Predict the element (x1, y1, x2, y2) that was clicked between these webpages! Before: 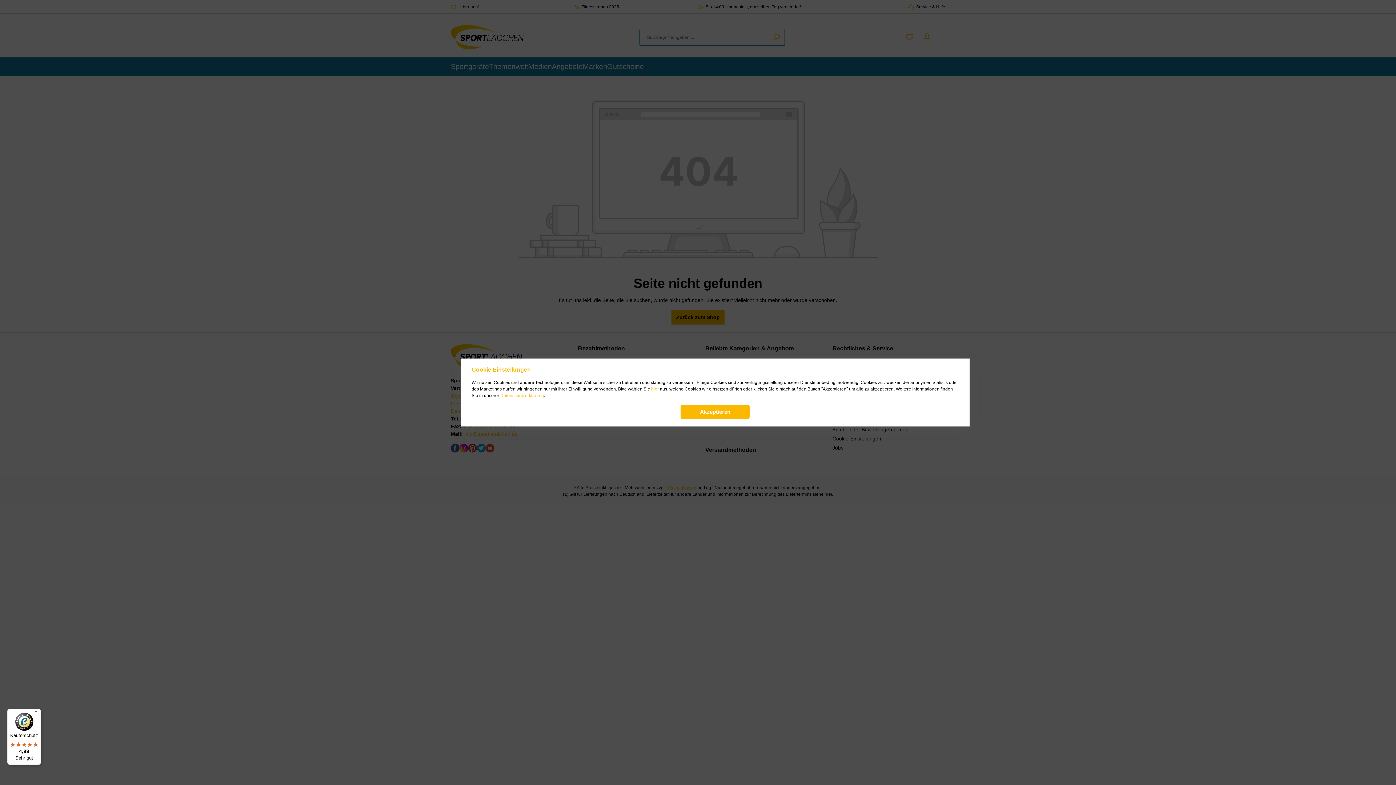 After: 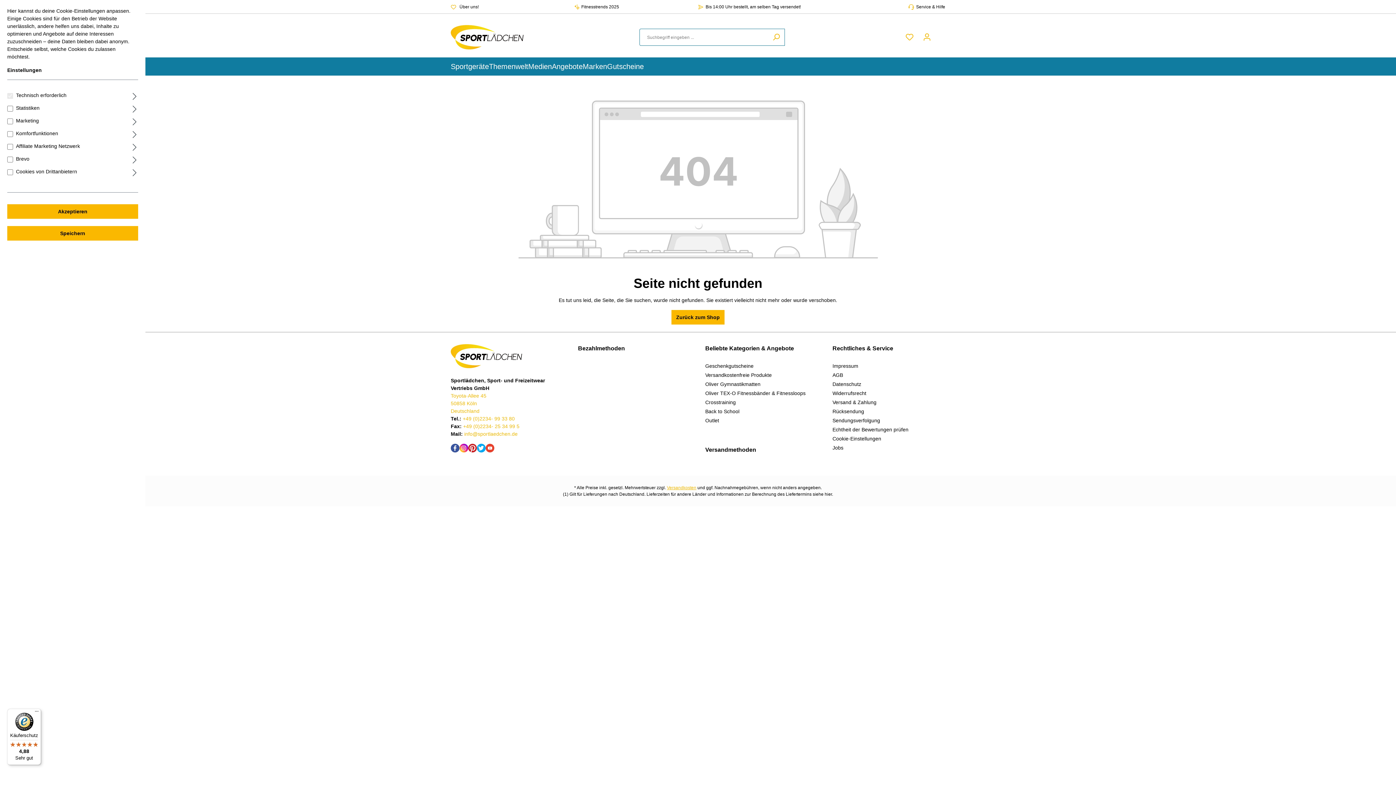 Action: label: hier bbox: (651, 386, 658, 392)